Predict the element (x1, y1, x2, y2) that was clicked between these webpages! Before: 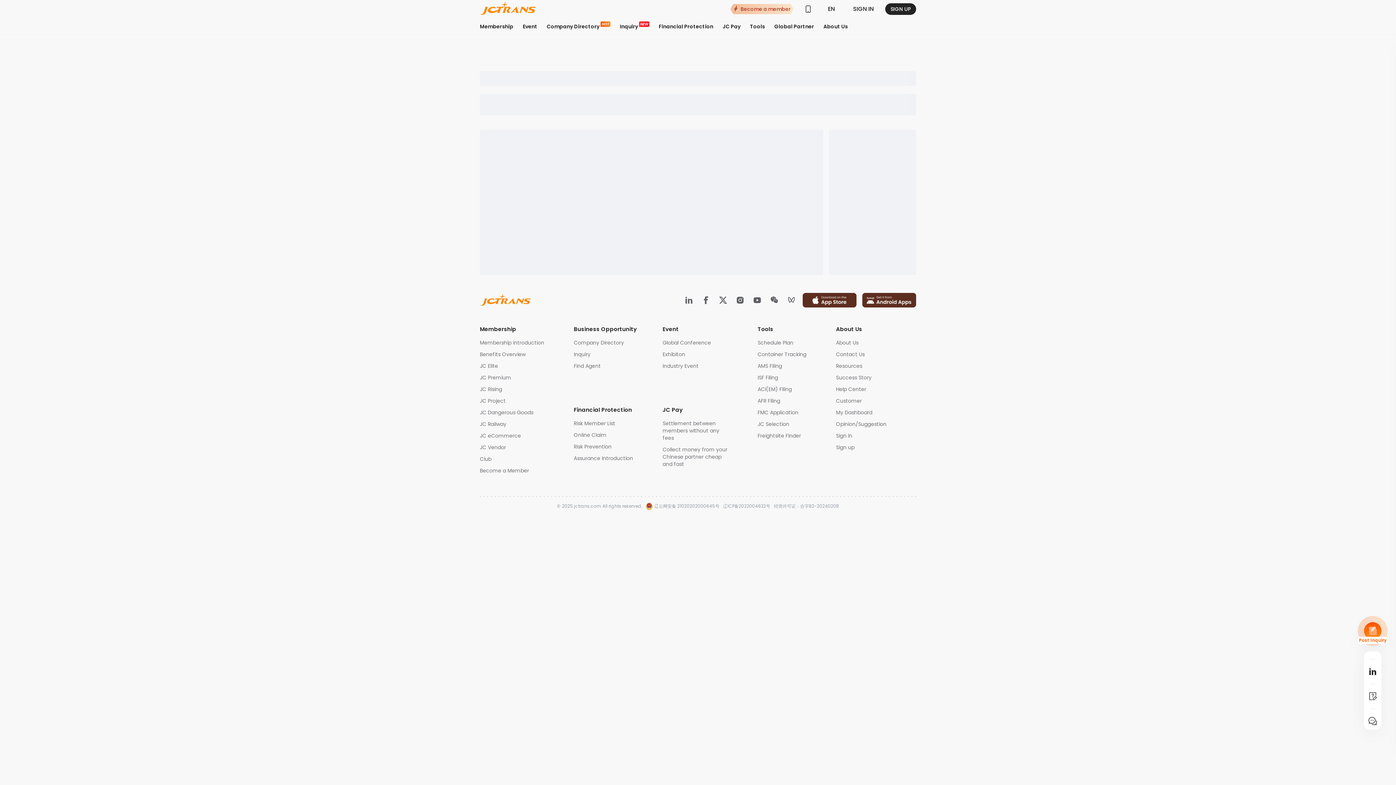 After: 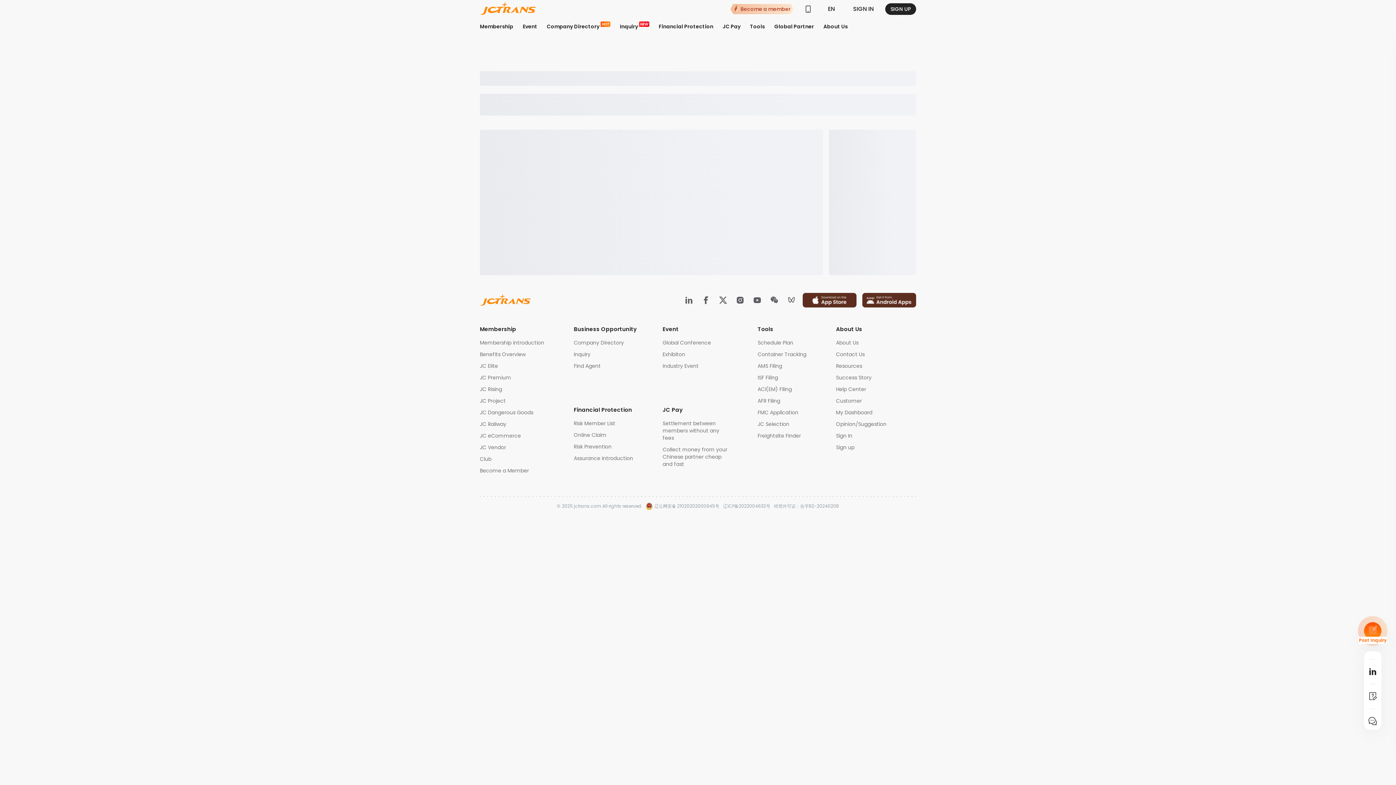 Action: bbox: (658, 17, 713, 35) label: Financial Protection